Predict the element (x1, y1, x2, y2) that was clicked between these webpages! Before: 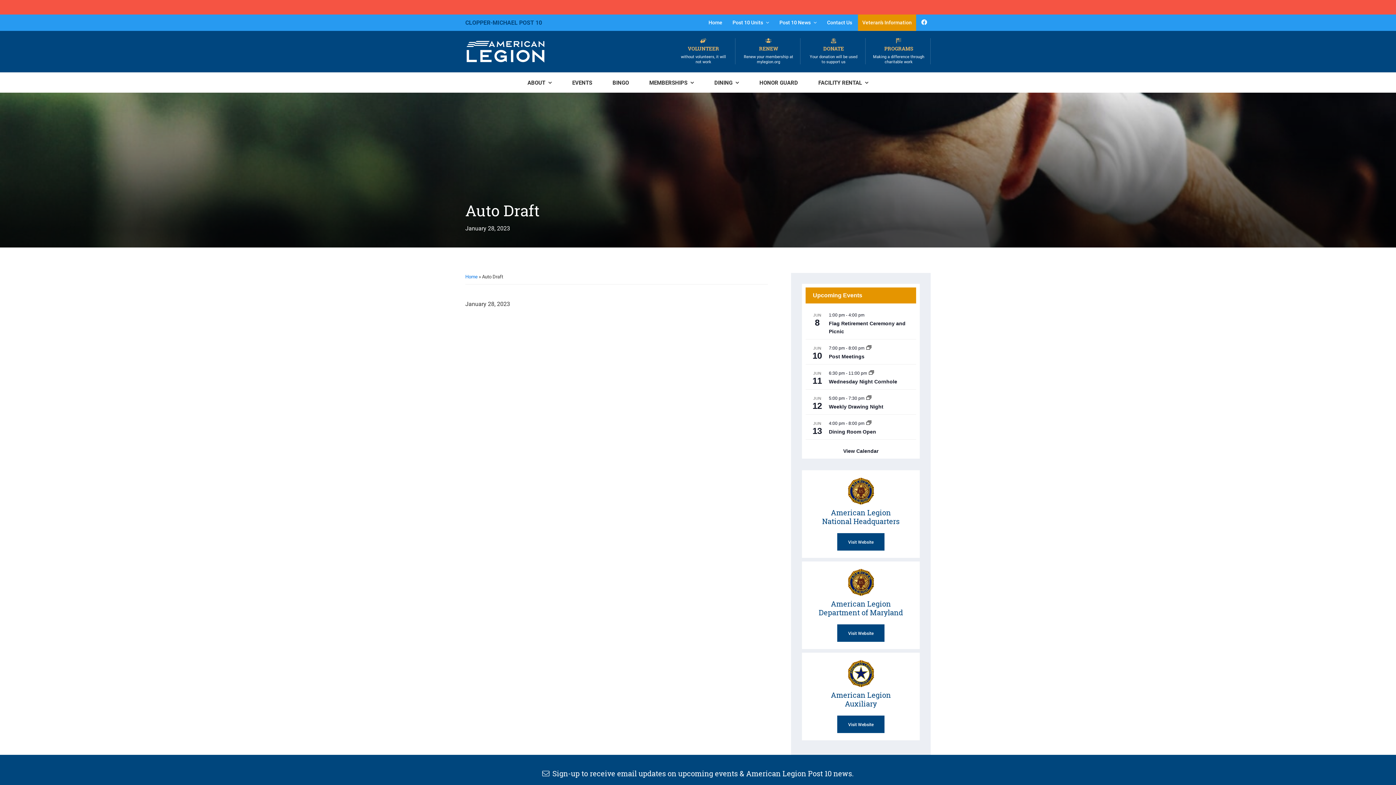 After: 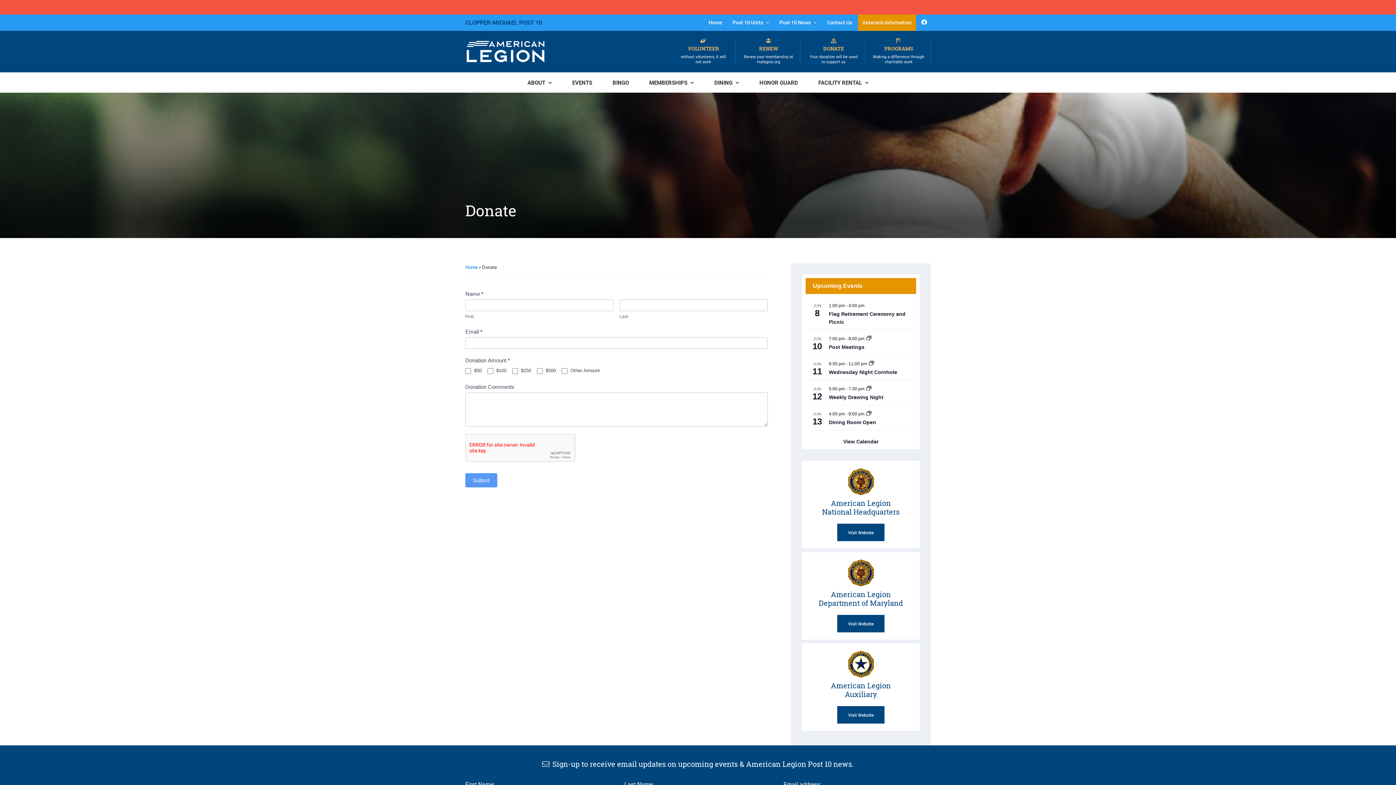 Action: label: DONATE
Your donation will be used to support us bbox: (802, 38, 865, 64)